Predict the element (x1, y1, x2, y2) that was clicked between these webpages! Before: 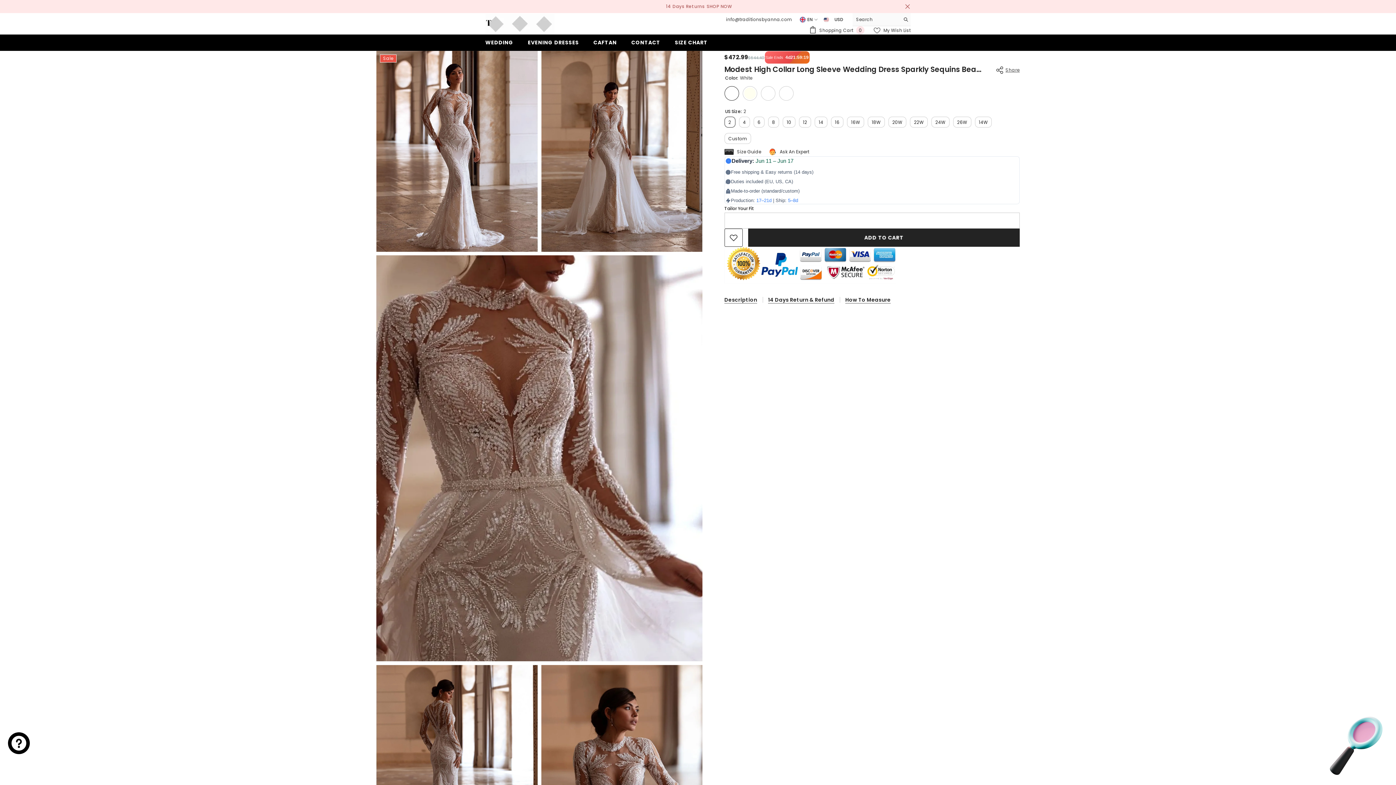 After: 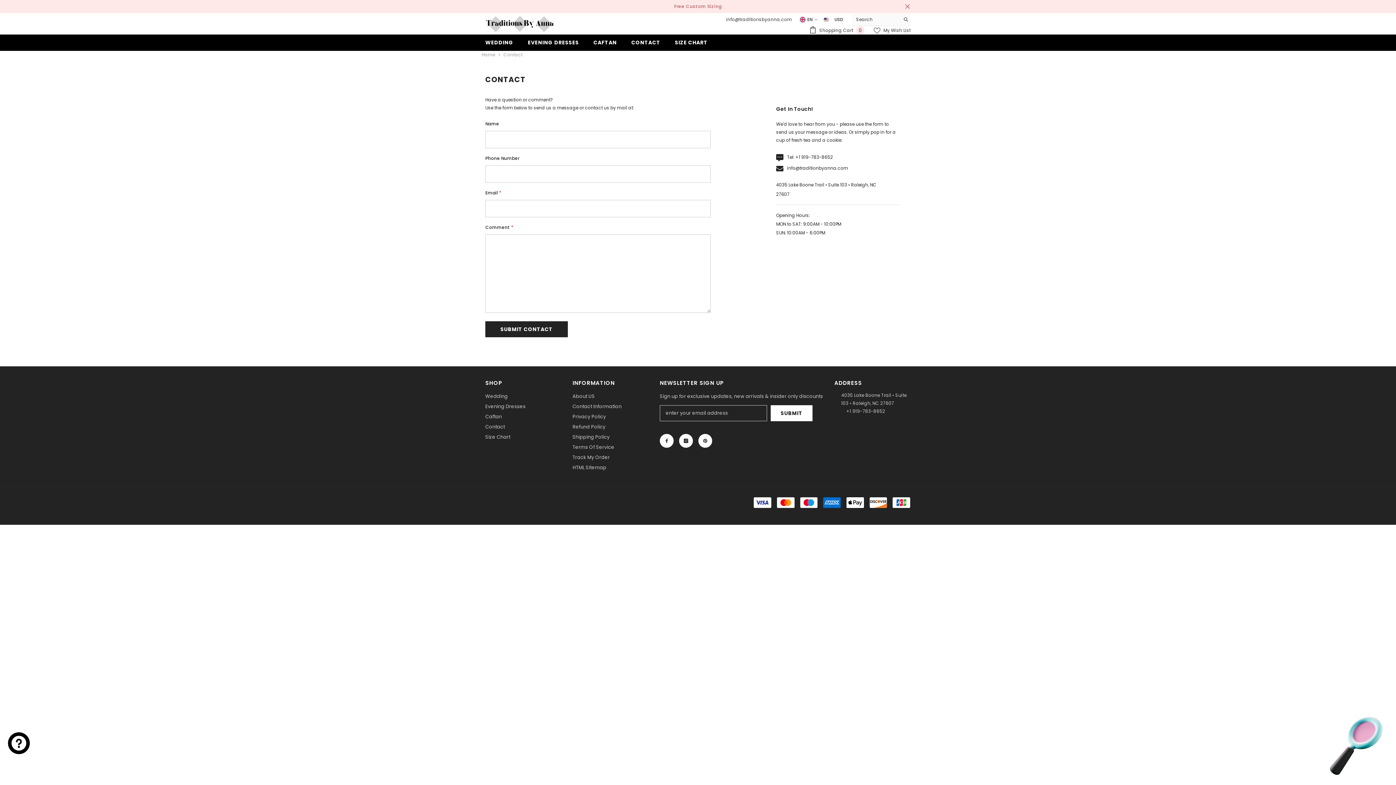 Action: label: CONTACT bbox: (624, 38, 667, 51)